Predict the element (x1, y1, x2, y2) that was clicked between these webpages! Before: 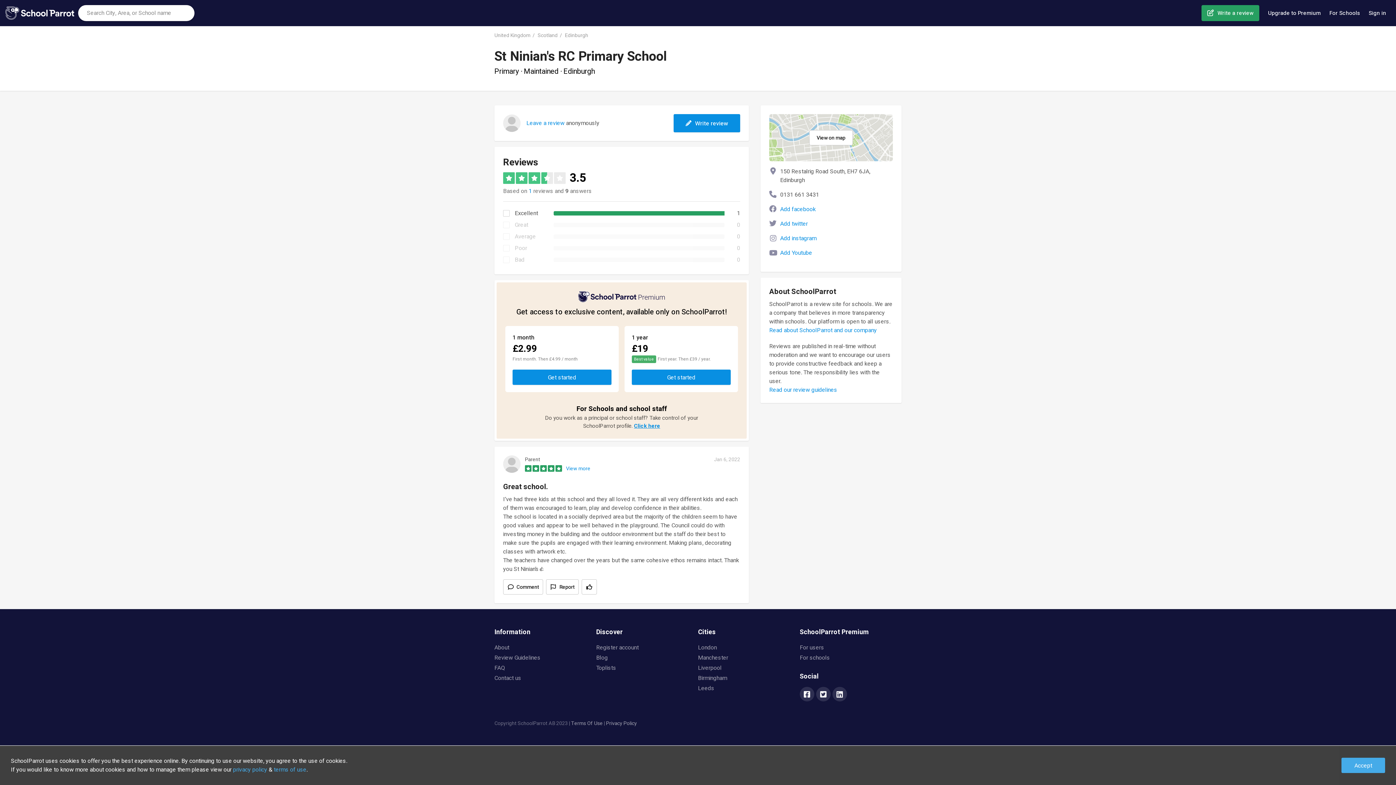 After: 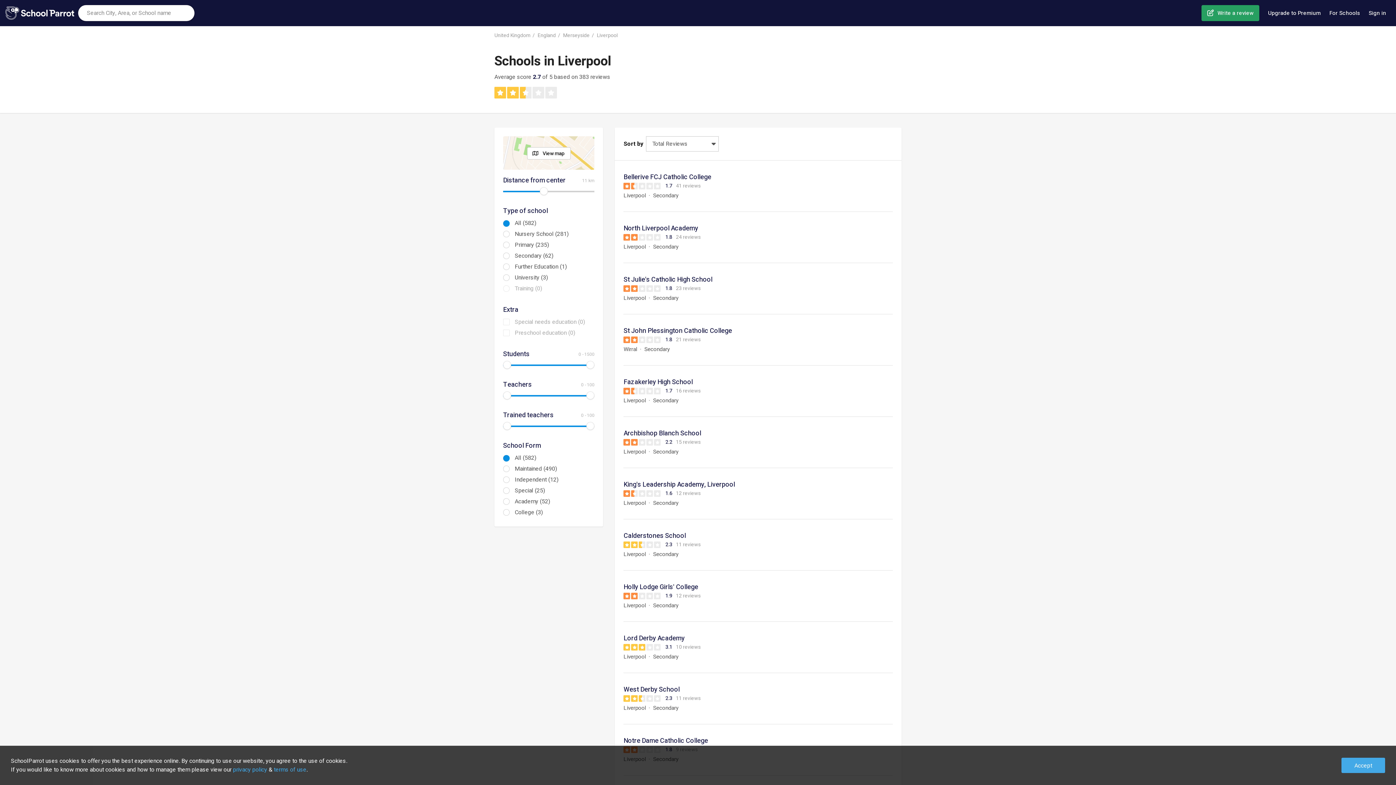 Action: label: Liverpool bbox: (698, 663, 721, 672)